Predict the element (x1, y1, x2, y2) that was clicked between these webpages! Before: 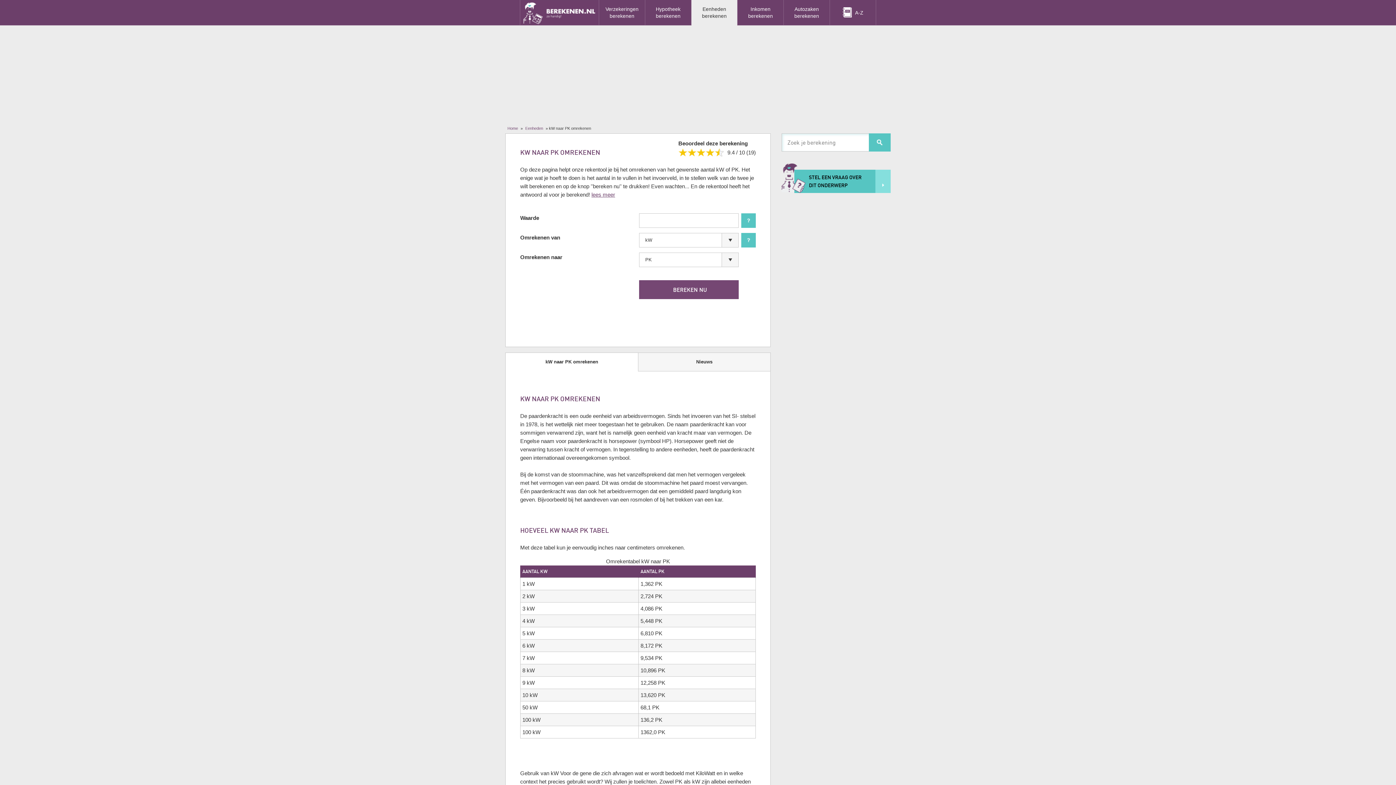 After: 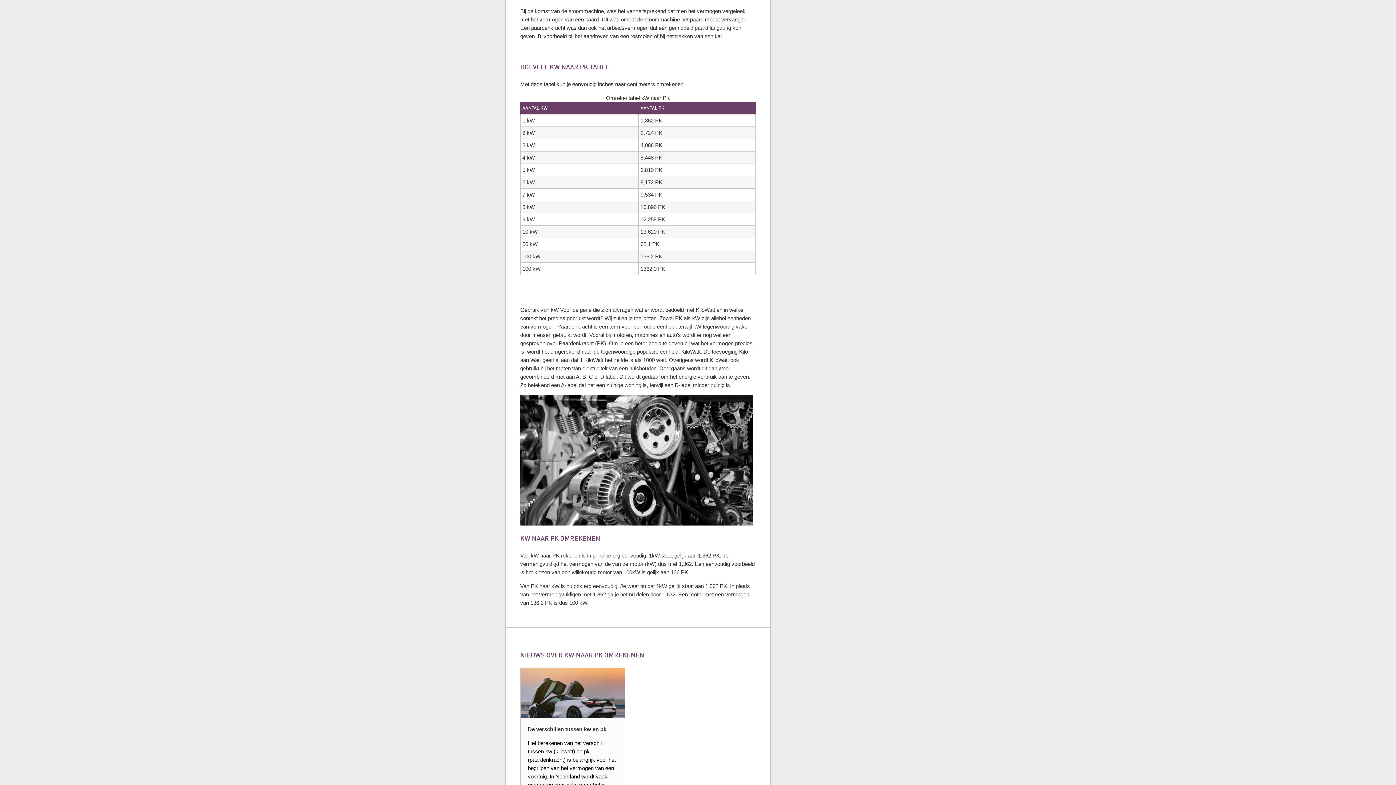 Action: label: Nieuws bbox: (638, 353, 770, 371)